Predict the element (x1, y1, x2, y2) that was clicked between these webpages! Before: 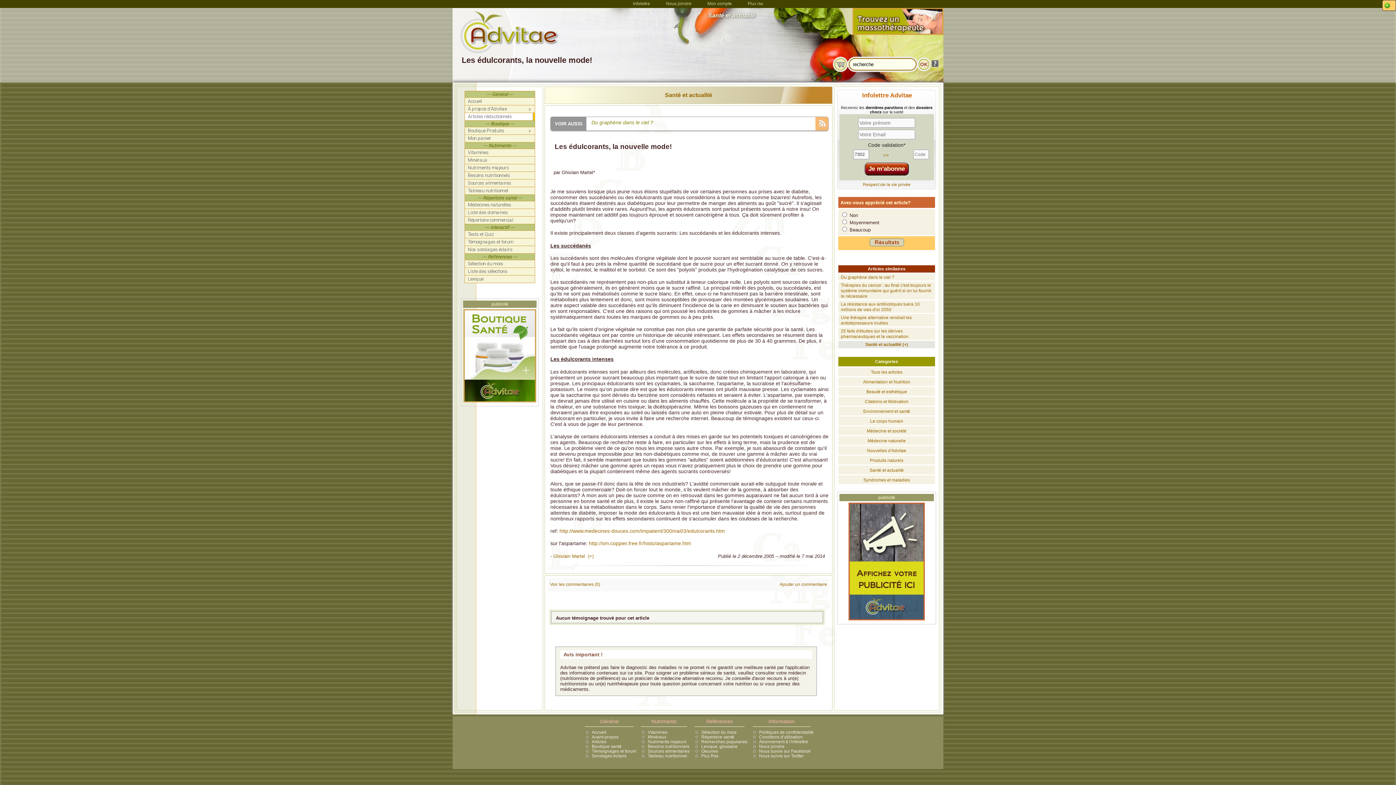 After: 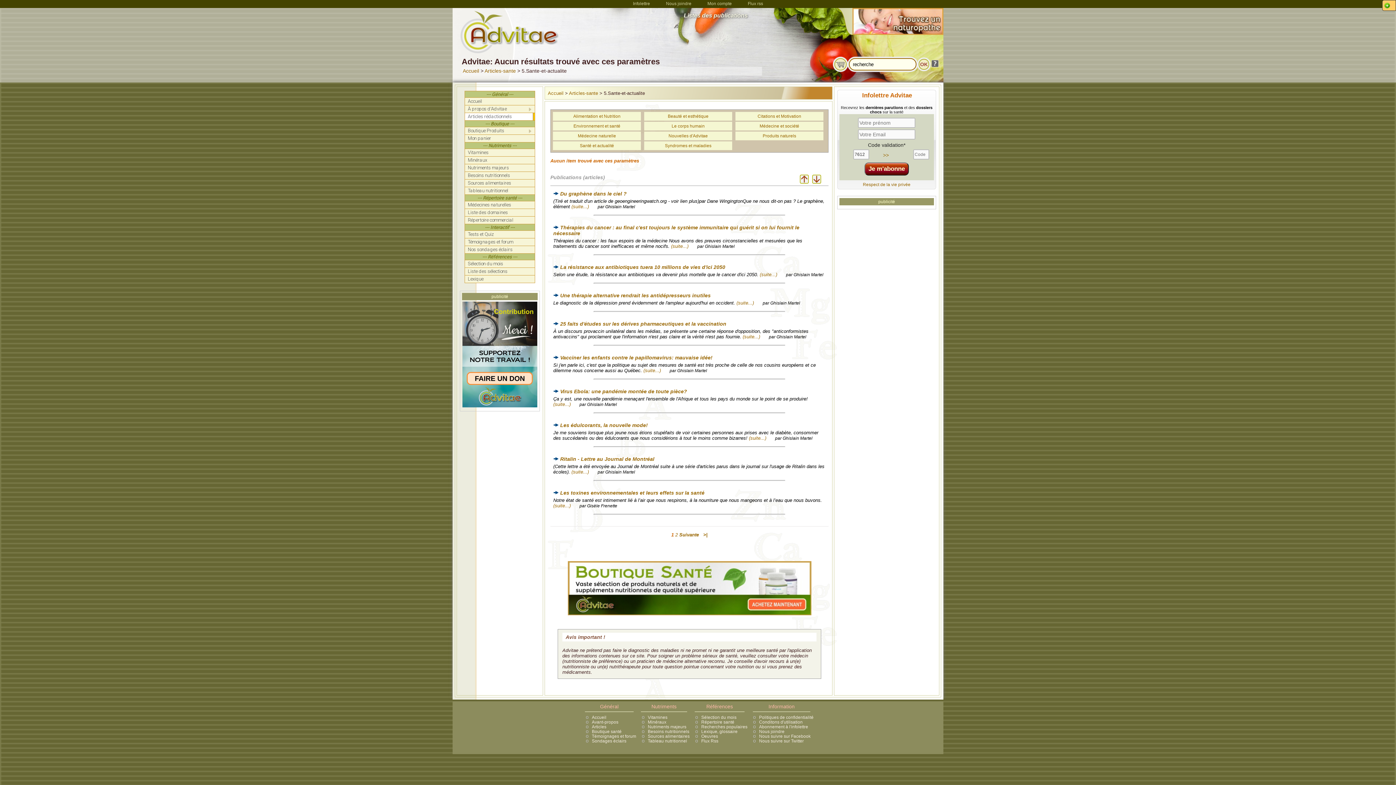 Action: bbox: (869, 468, 904, 473) label: Santé et actualité